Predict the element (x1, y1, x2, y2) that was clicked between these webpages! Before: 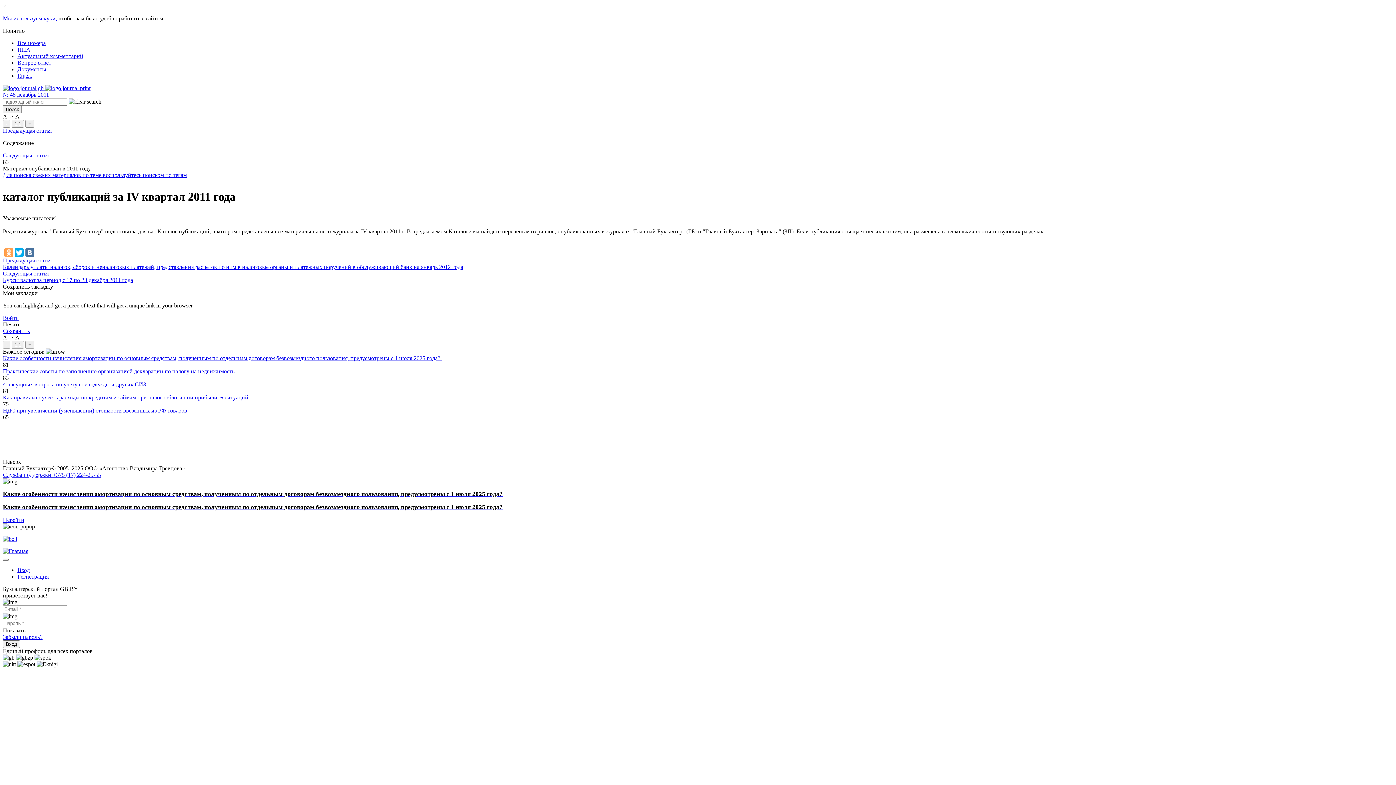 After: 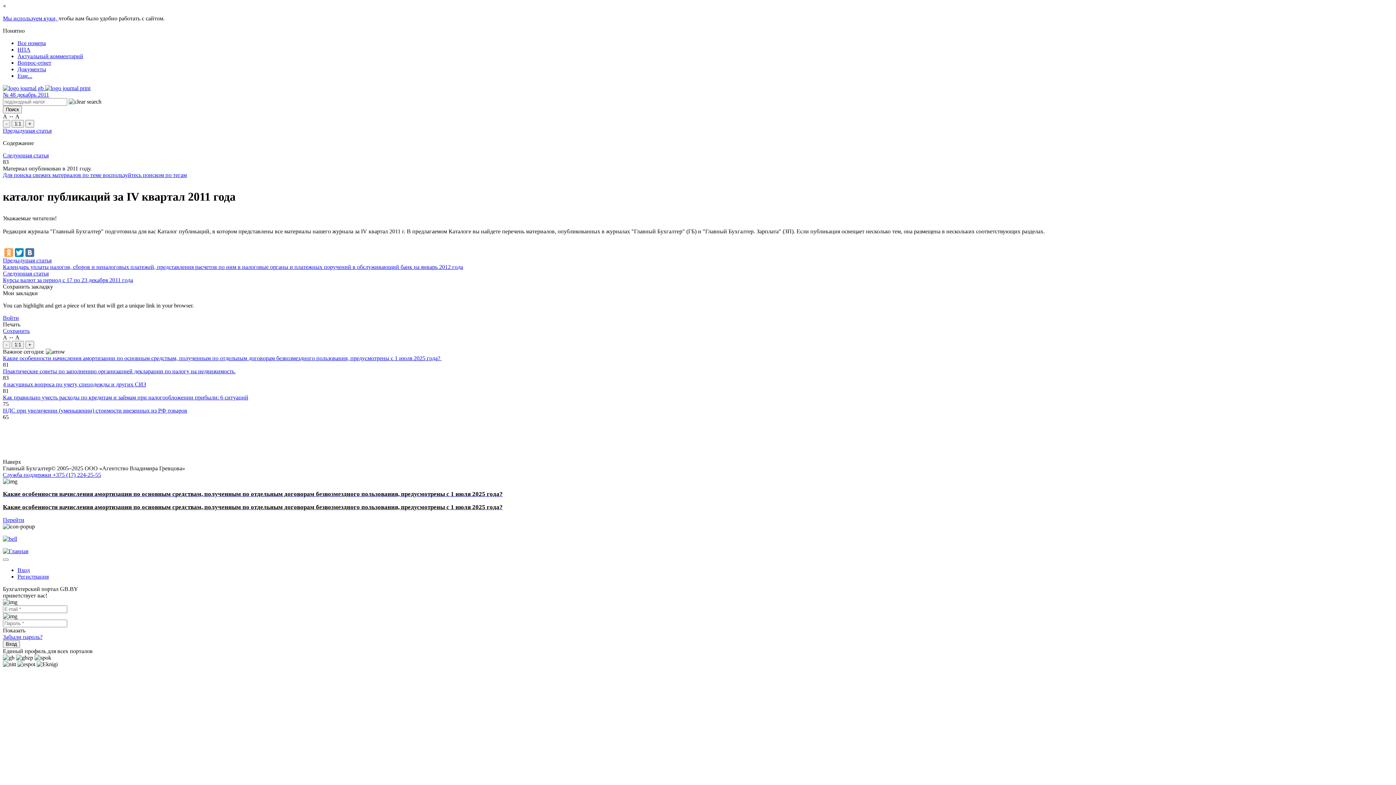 Action: bbox: (14, 248, 23, 257)